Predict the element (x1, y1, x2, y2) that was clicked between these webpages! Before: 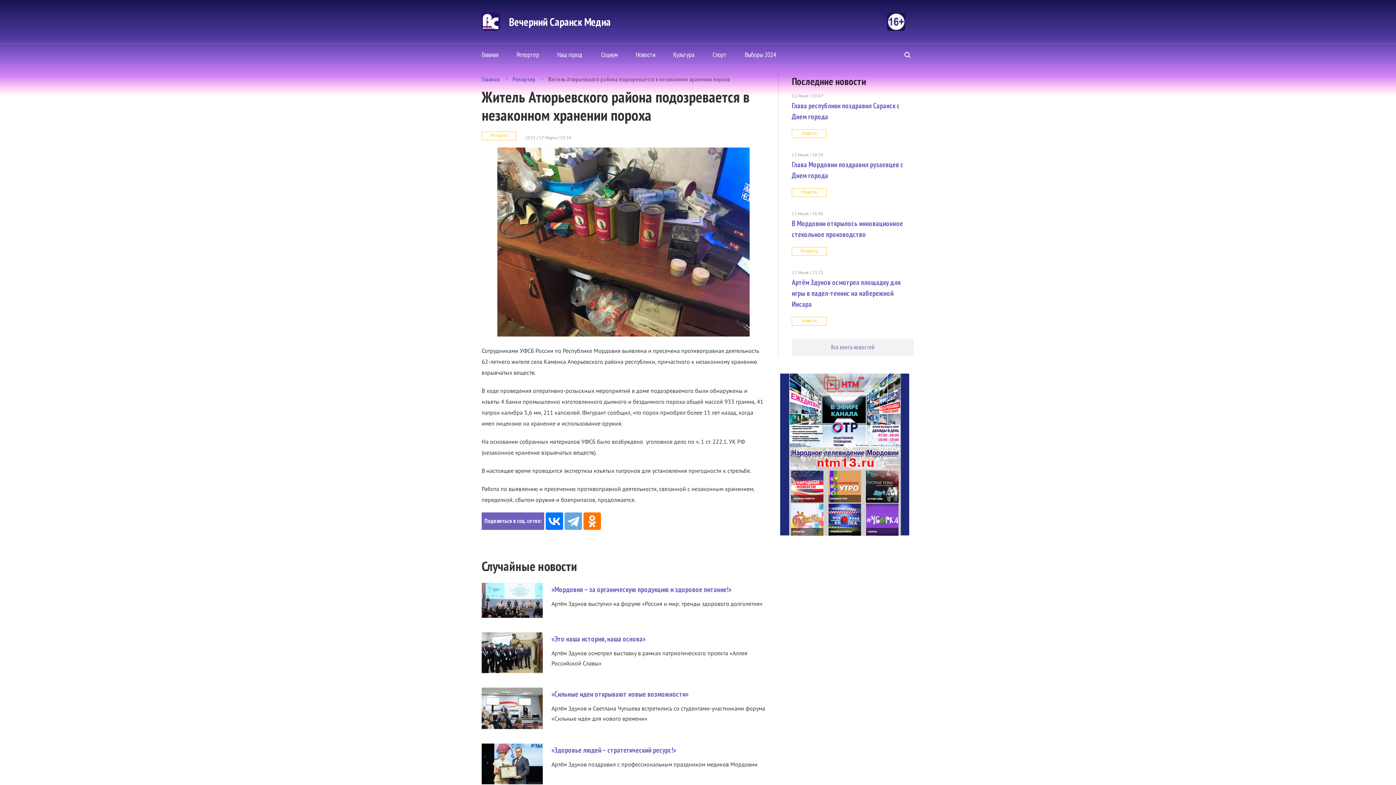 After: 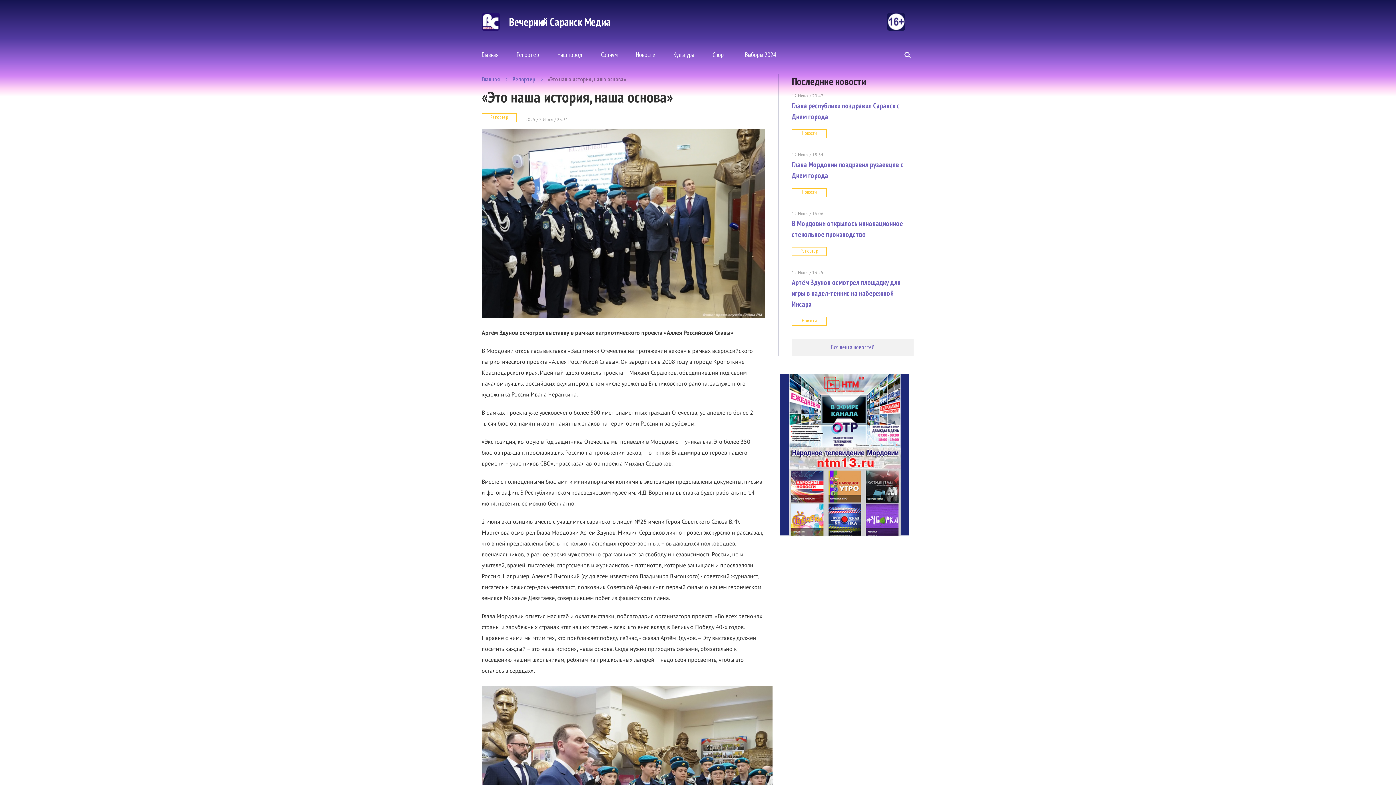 Action: bbox: (551, 634, 645, 643) label: «Это наша история, наша основа»